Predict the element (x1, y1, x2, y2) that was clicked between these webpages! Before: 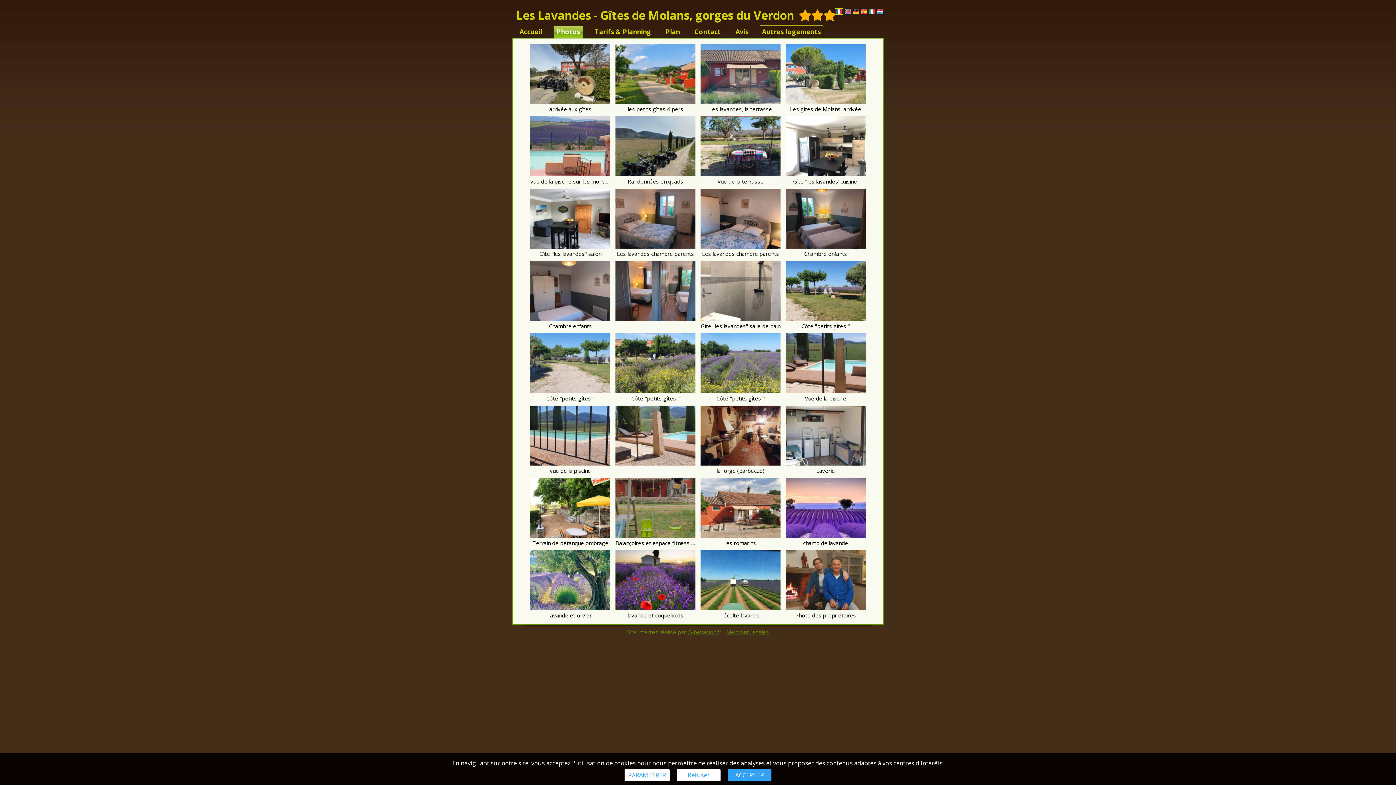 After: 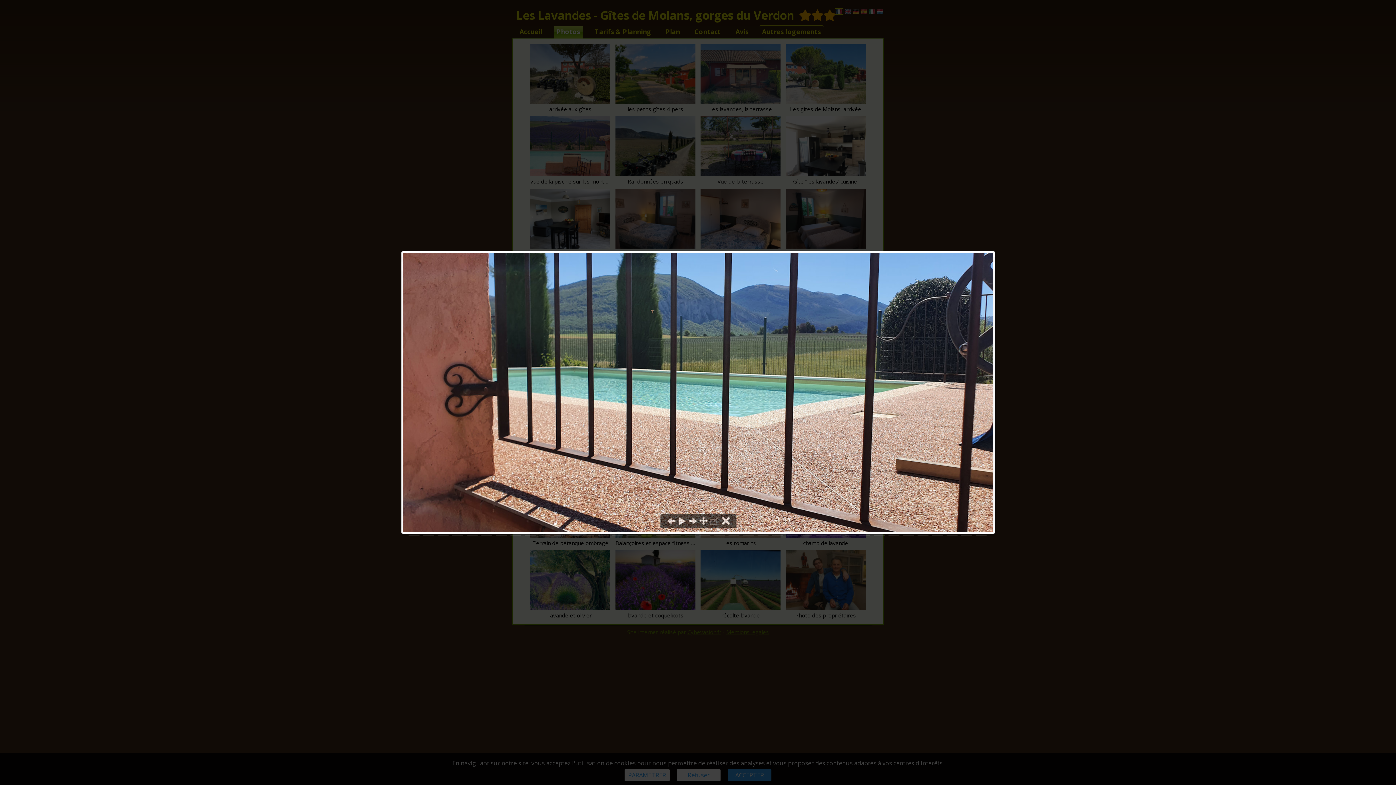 Action: bbox: (530, 460, 610, 467)